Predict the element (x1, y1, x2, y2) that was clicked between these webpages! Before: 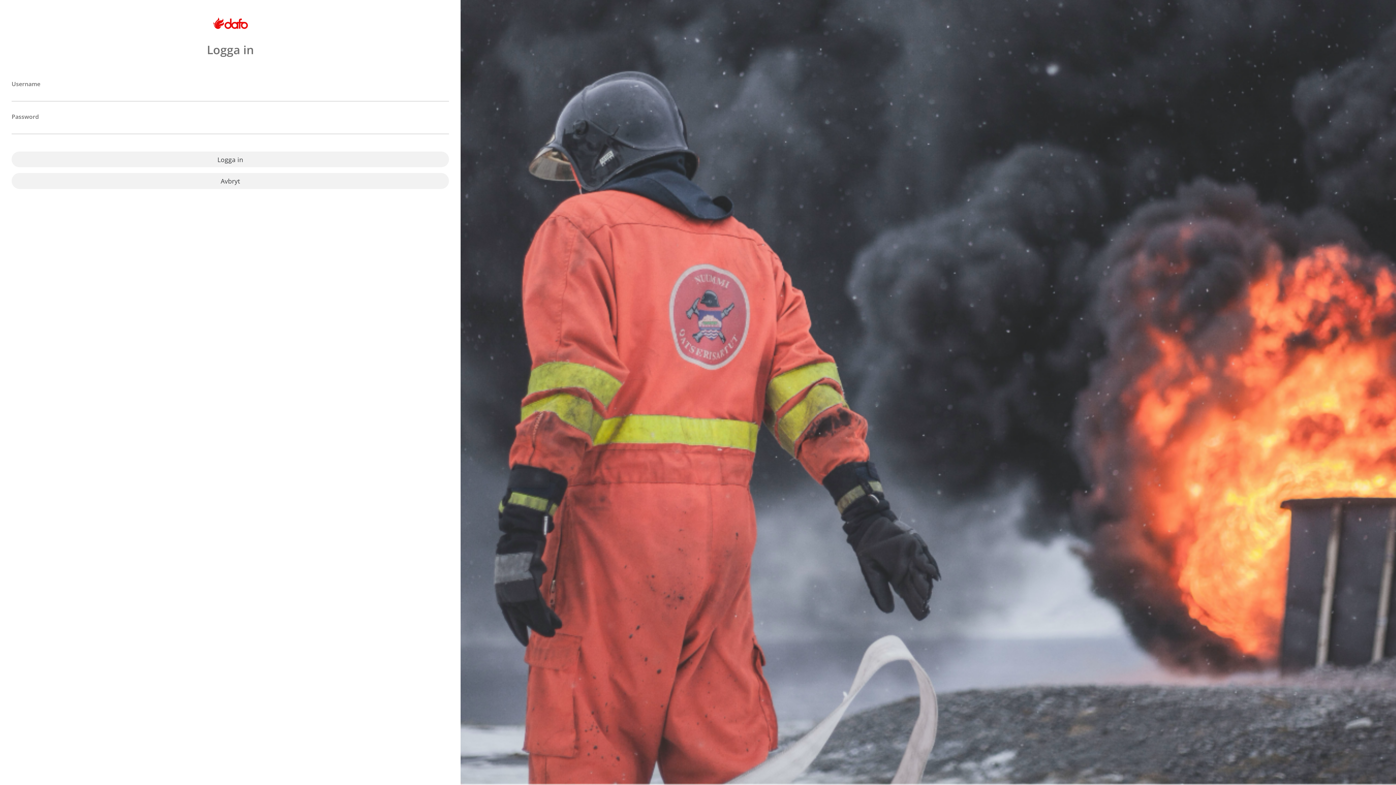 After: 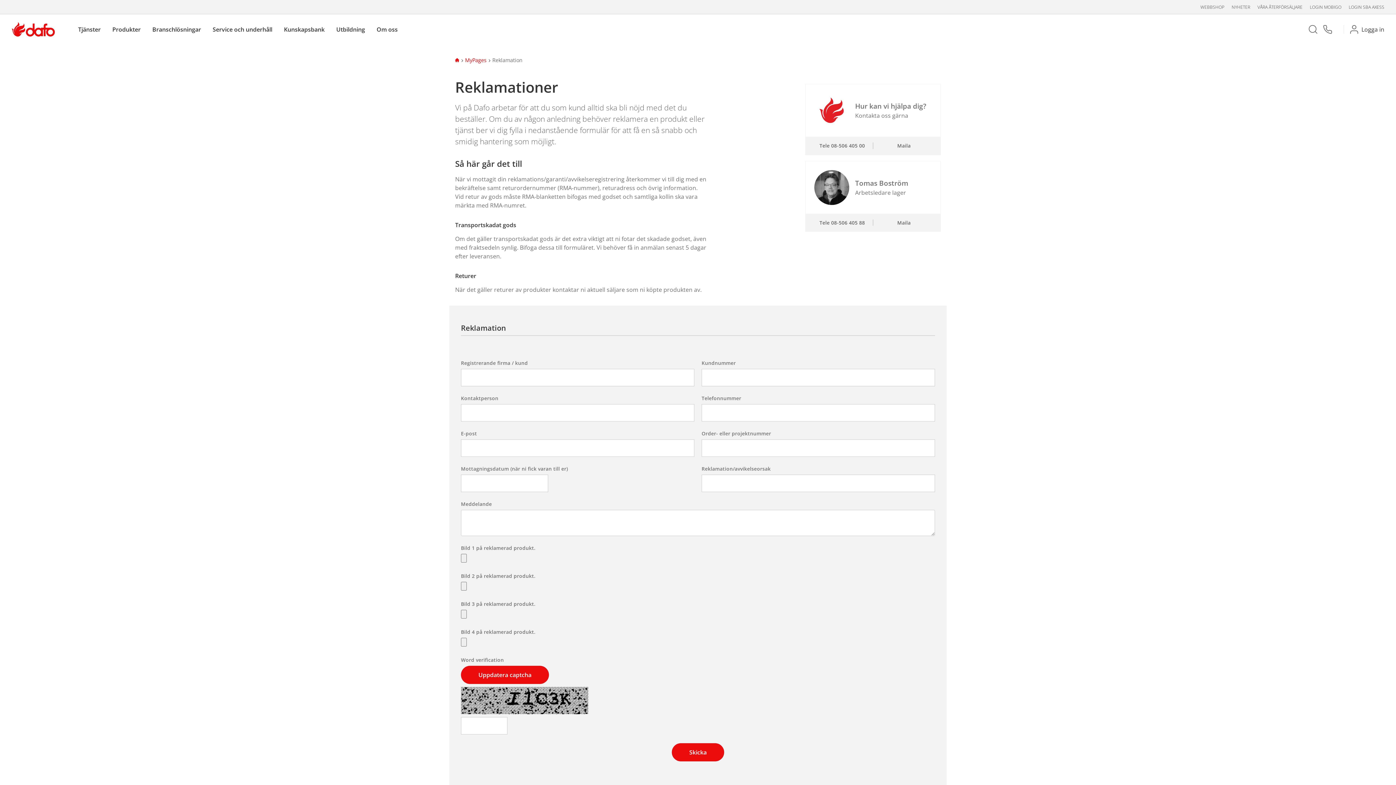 Action: bbox: (11, 173, 449, 189) label: Avbryt